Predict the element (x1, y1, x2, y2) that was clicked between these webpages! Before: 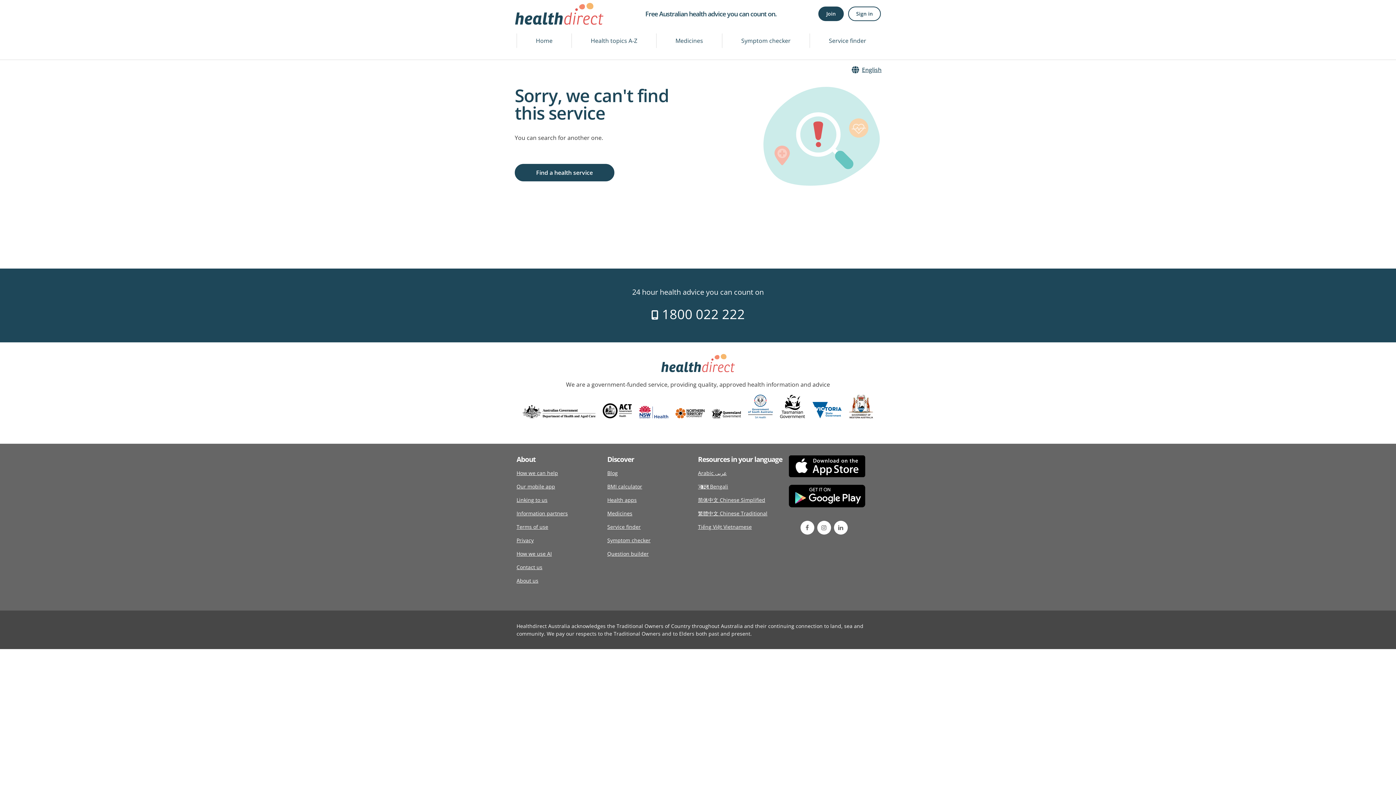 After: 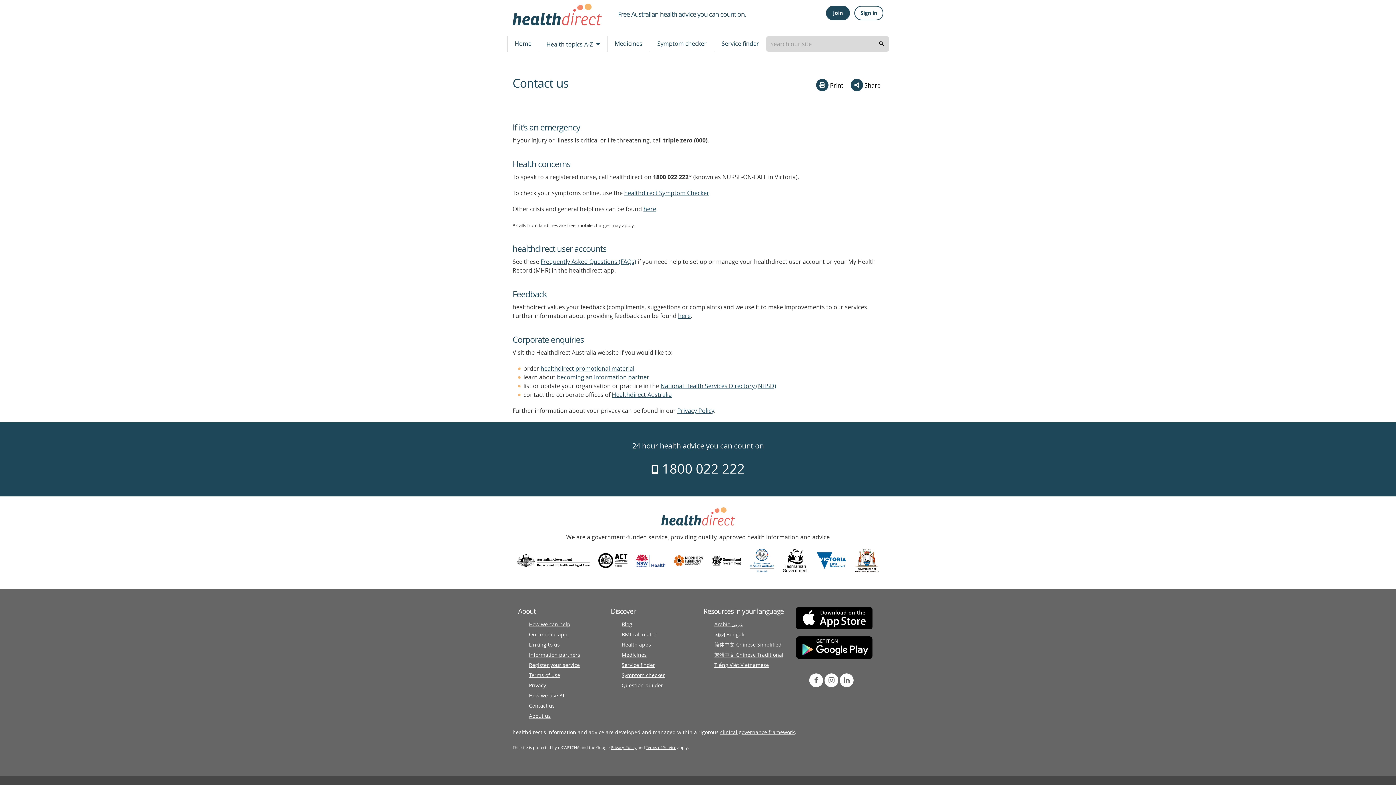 Action: label: Contact us bbox: (516, 560, 542, 574)